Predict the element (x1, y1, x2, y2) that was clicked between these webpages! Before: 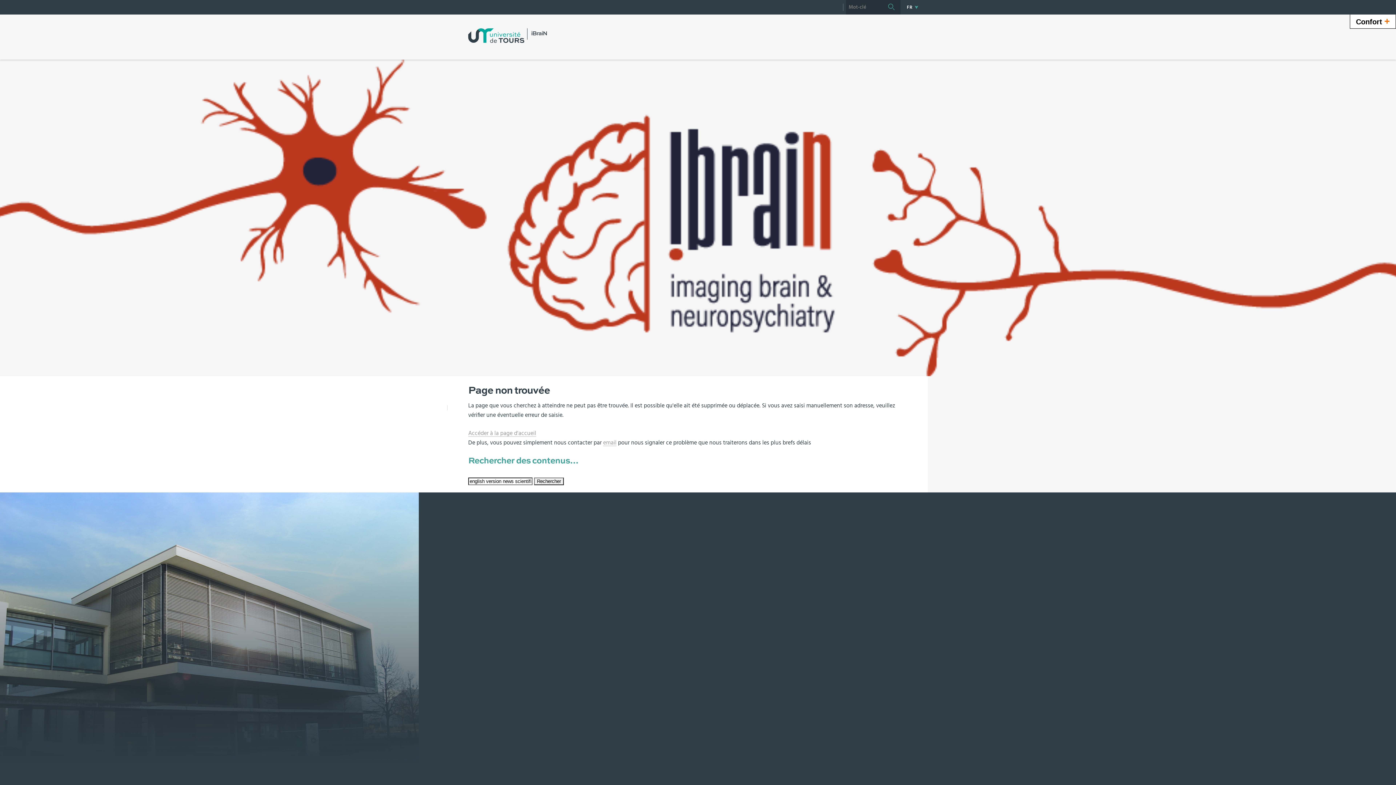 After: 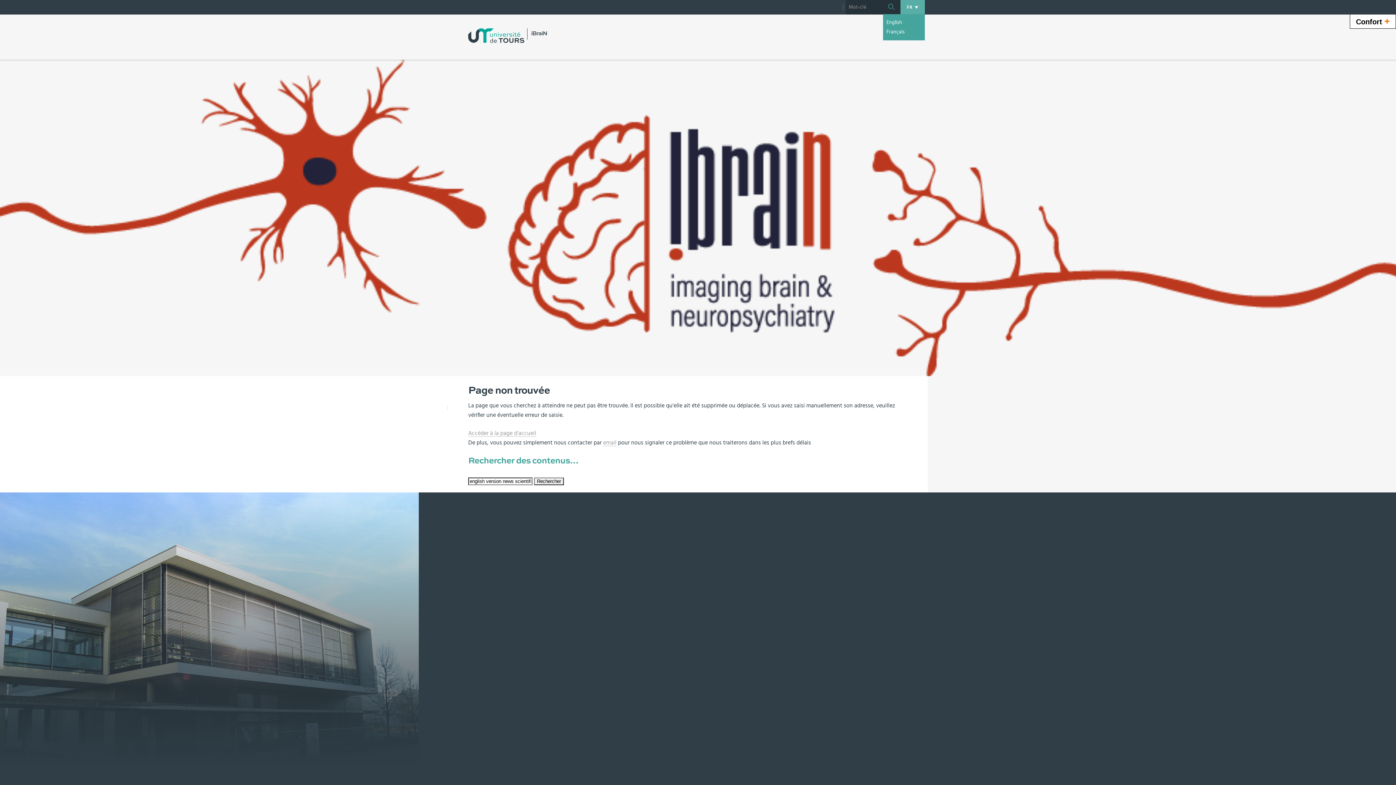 Action: bbox: (900, 0, 925, 14) label: FR 